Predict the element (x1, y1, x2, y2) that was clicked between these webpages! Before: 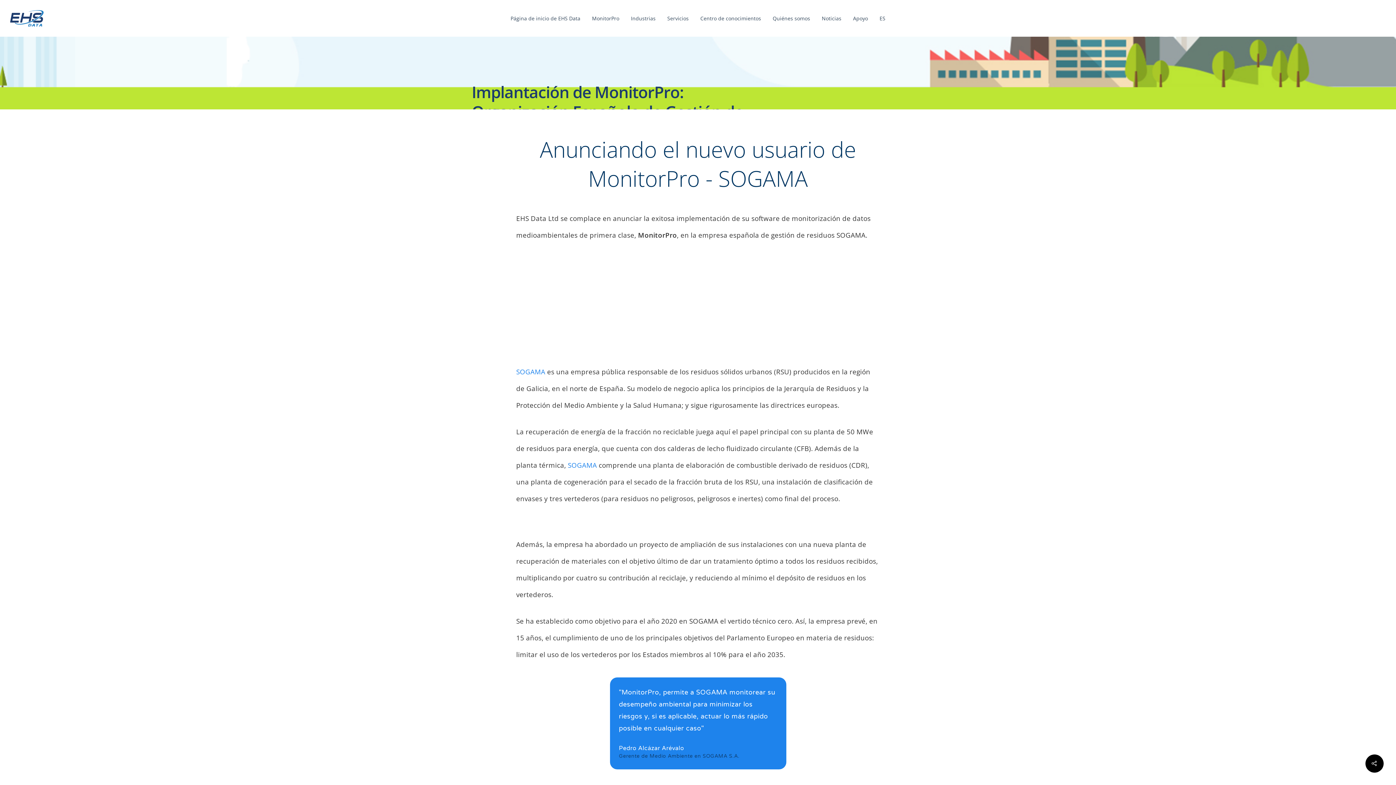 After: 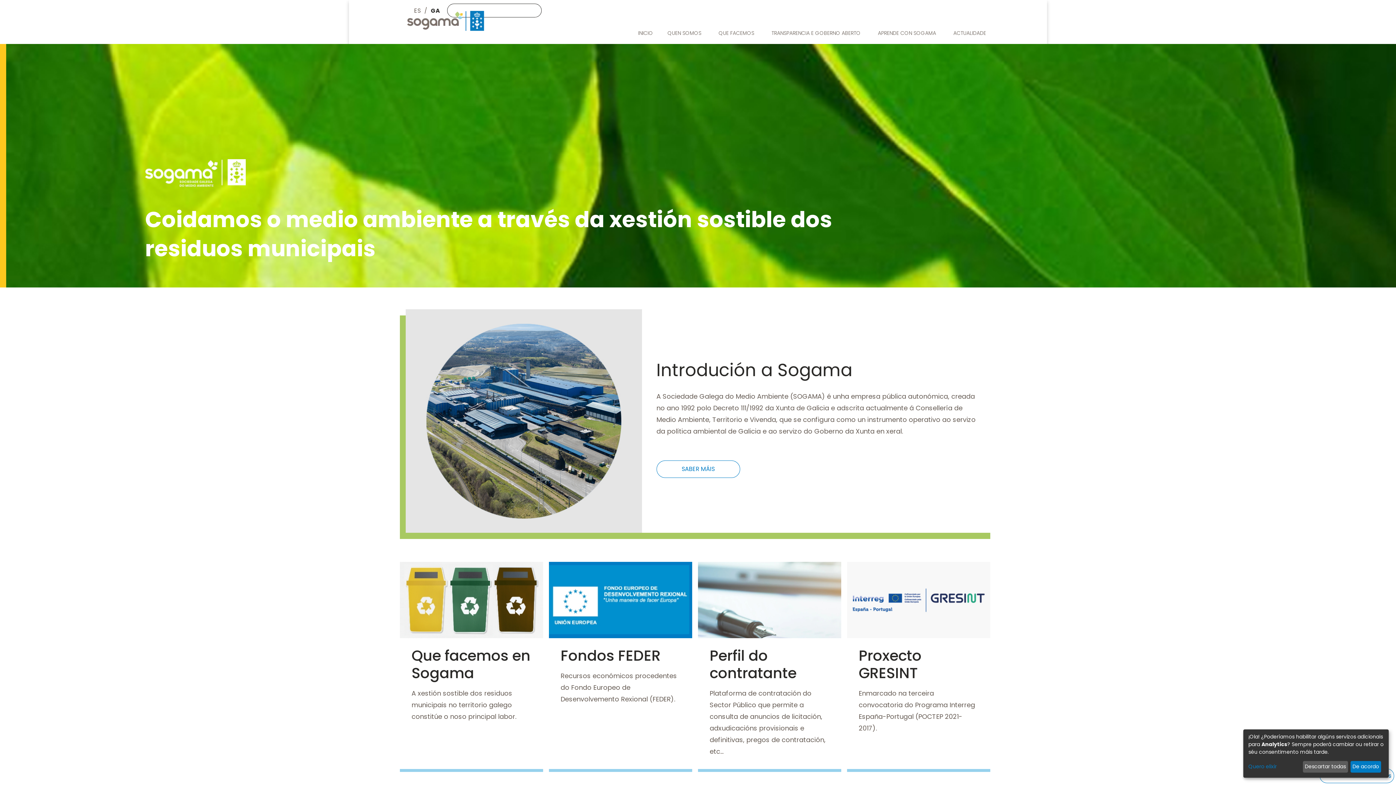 Action: bbox: (568, 460, 597, 469) label: SOGAMA